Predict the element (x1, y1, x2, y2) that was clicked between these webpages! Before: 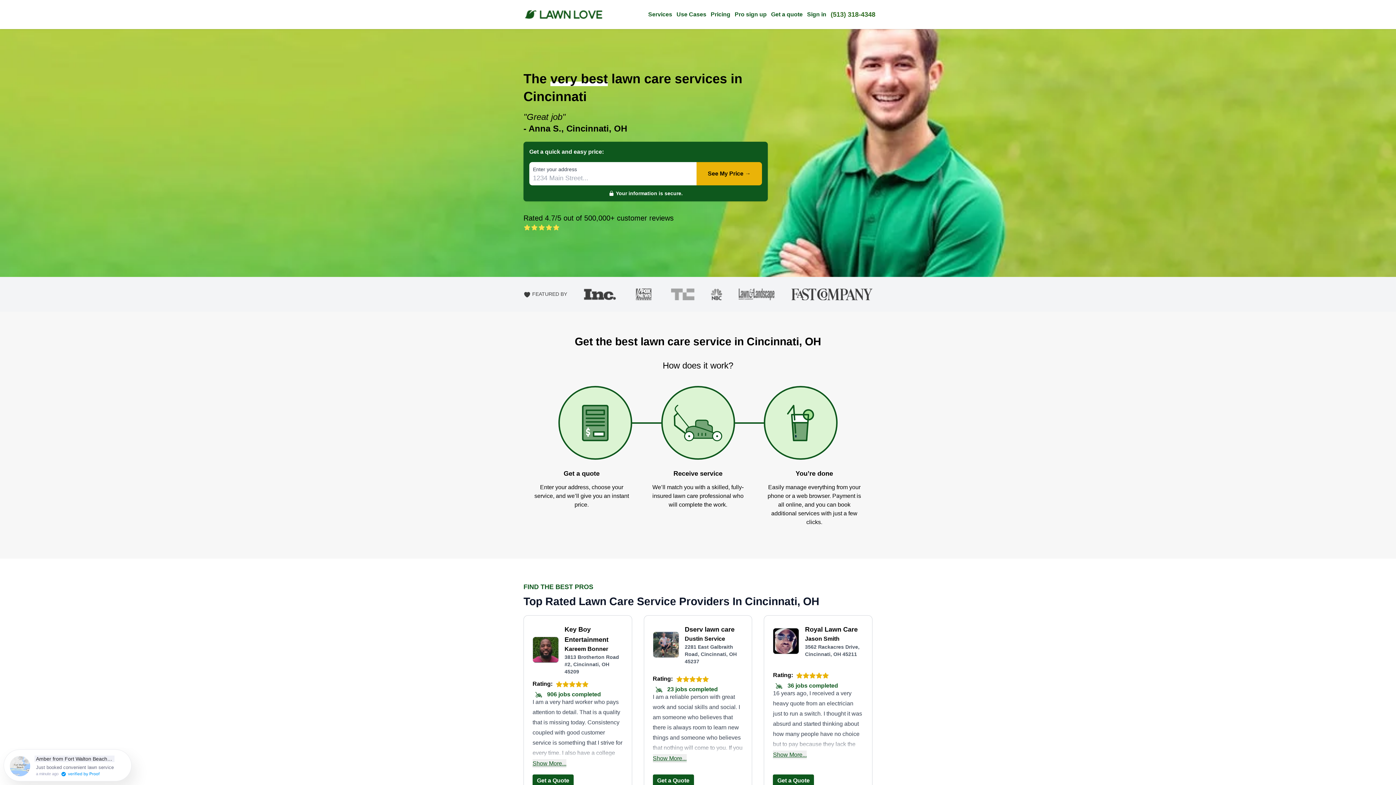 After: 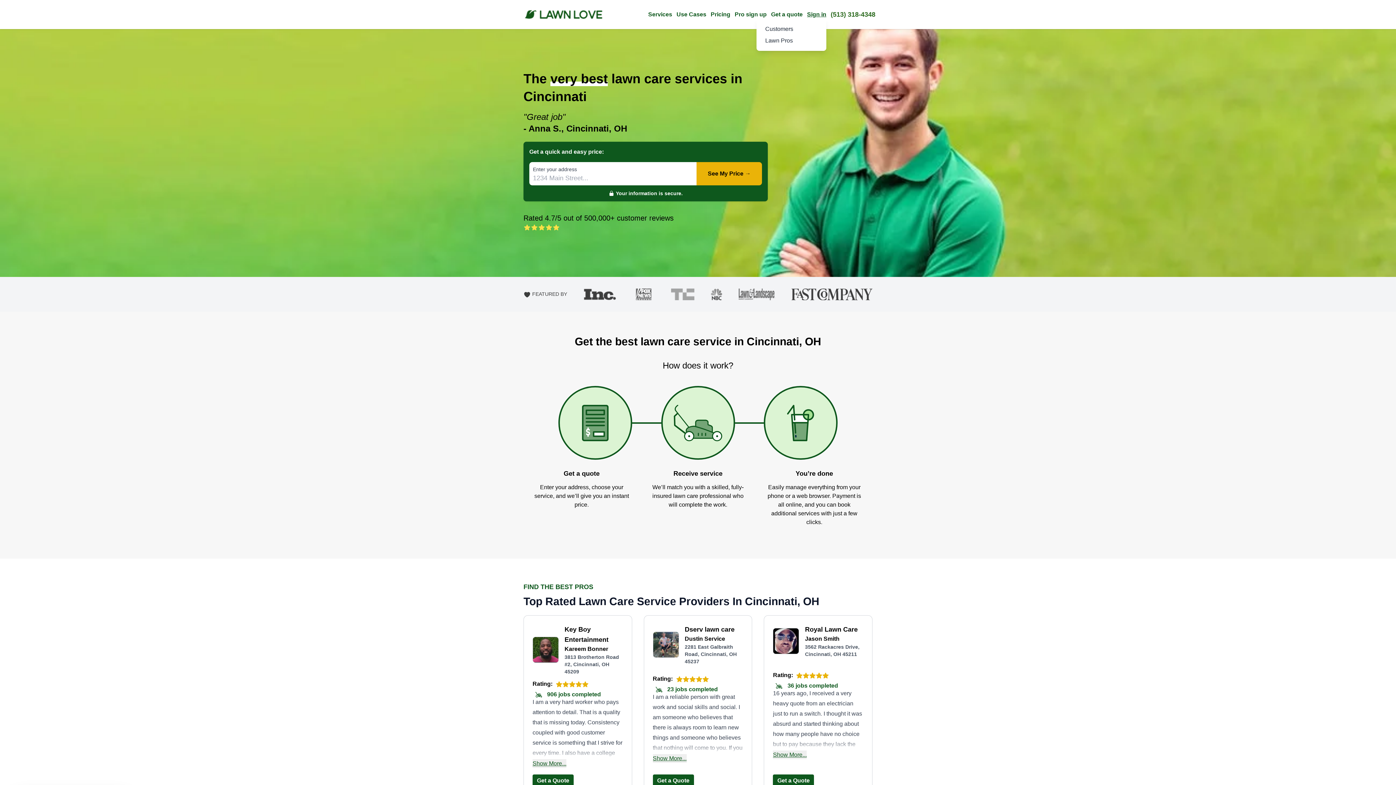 Action: bbox: (807, 10, 826, 18) label: Sign in